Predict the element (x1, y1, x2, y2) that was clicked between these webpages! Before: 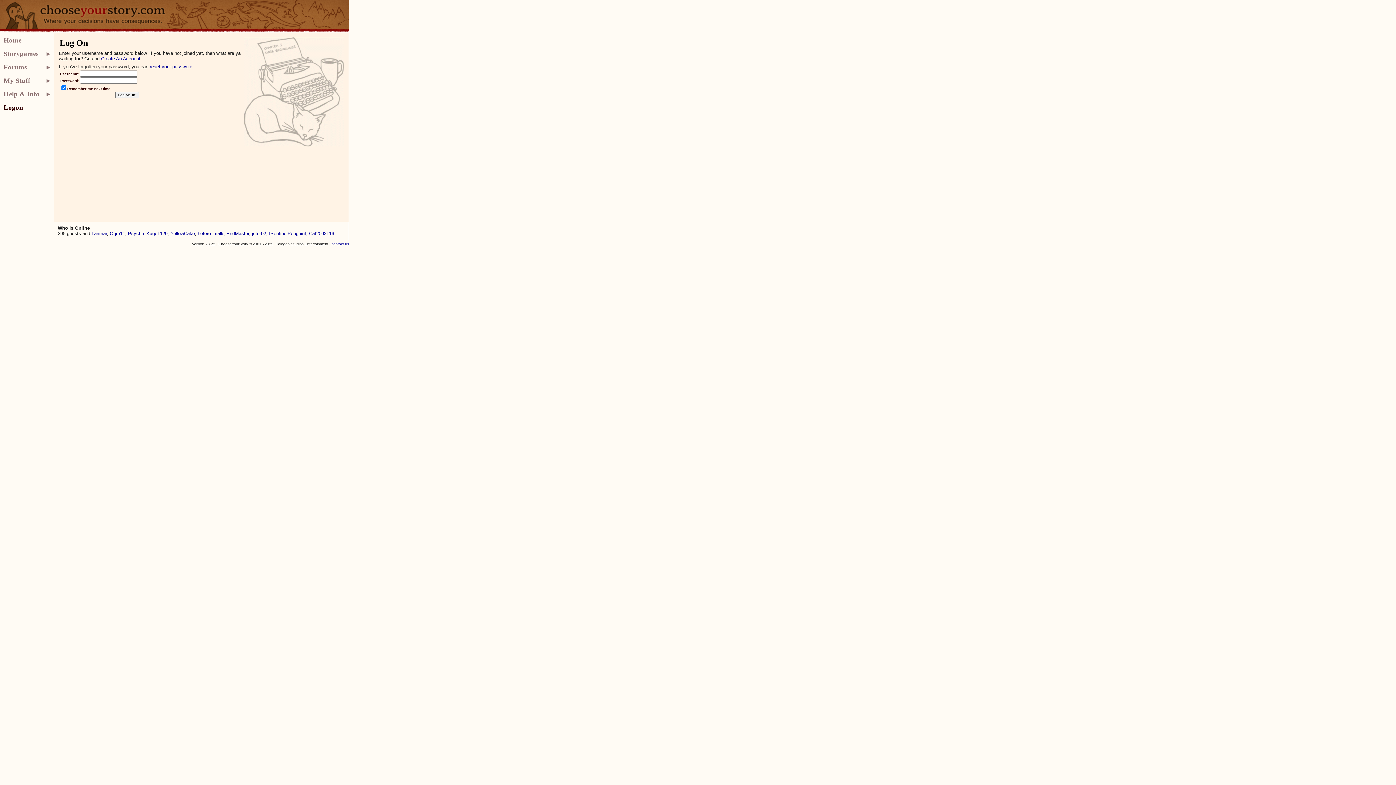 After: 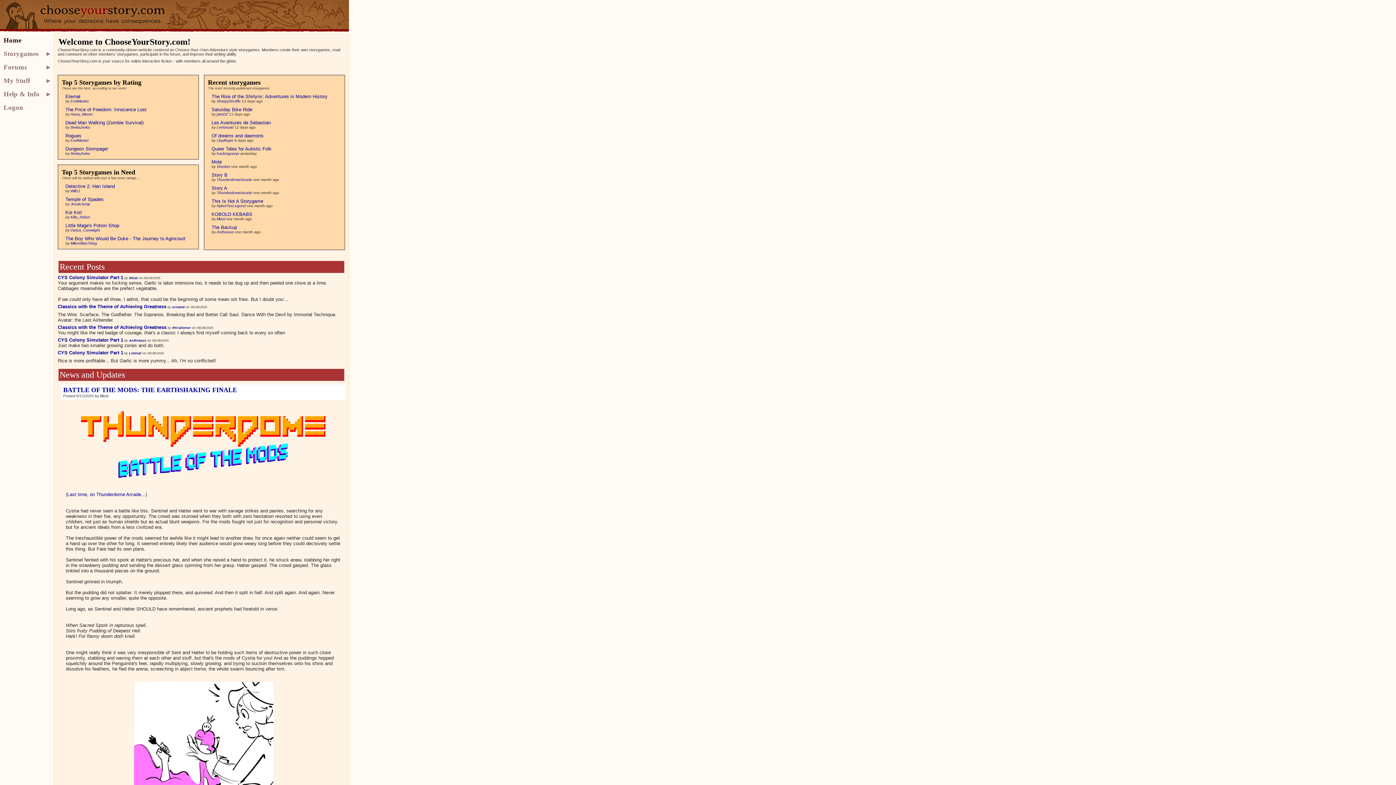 Action: bbox: (0, 28, 349, 33)